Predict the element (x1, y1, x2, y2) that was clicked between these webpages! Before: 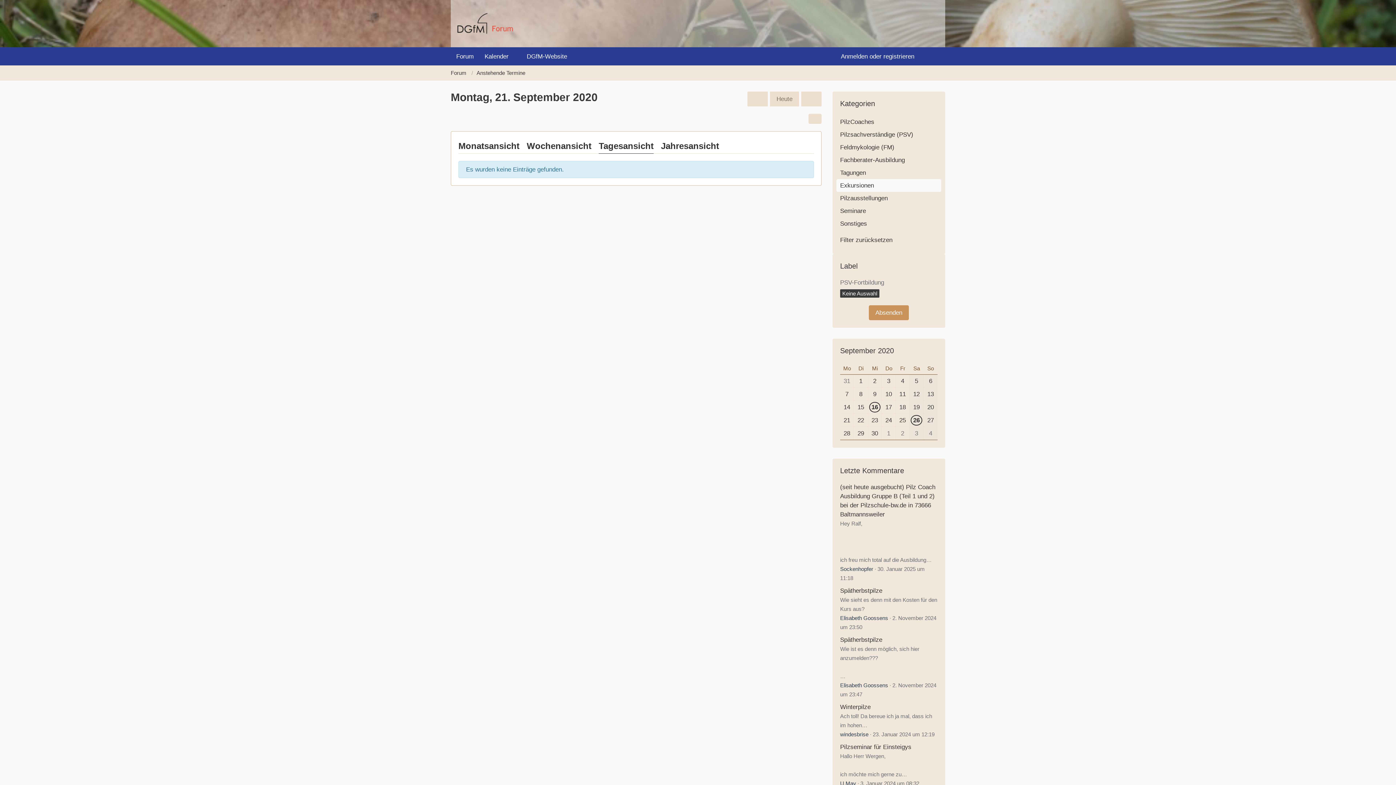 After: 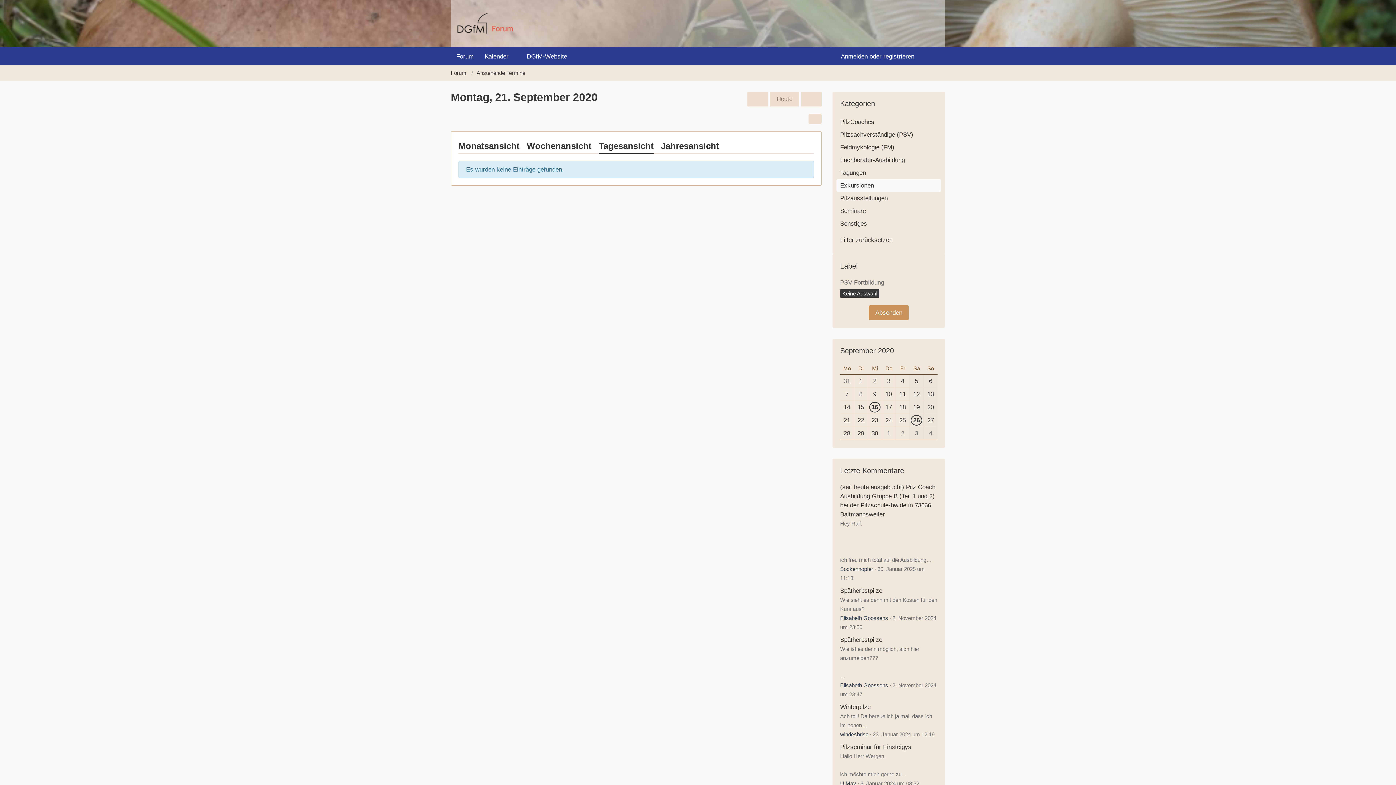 Action: label: Exkursionen bbox: (836, 179, 941, 192)